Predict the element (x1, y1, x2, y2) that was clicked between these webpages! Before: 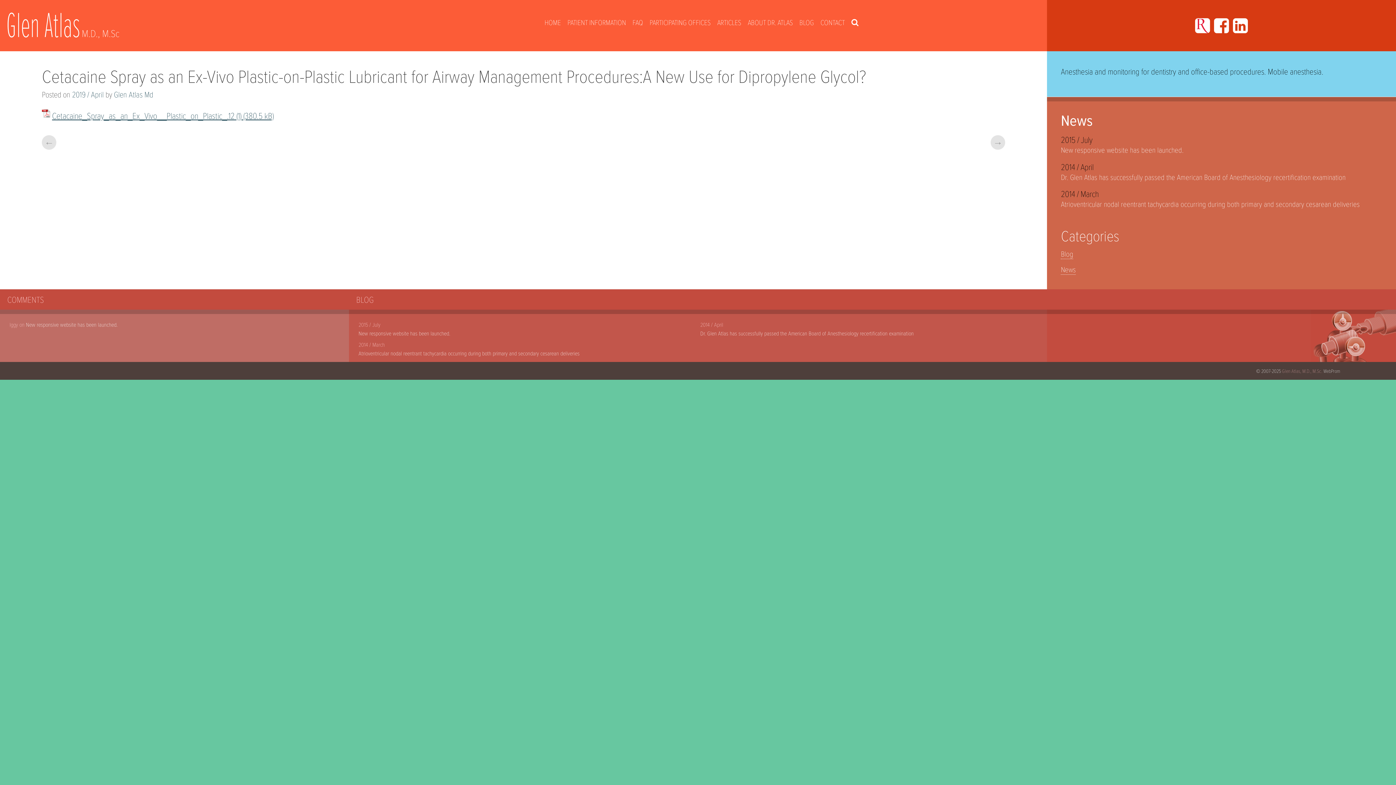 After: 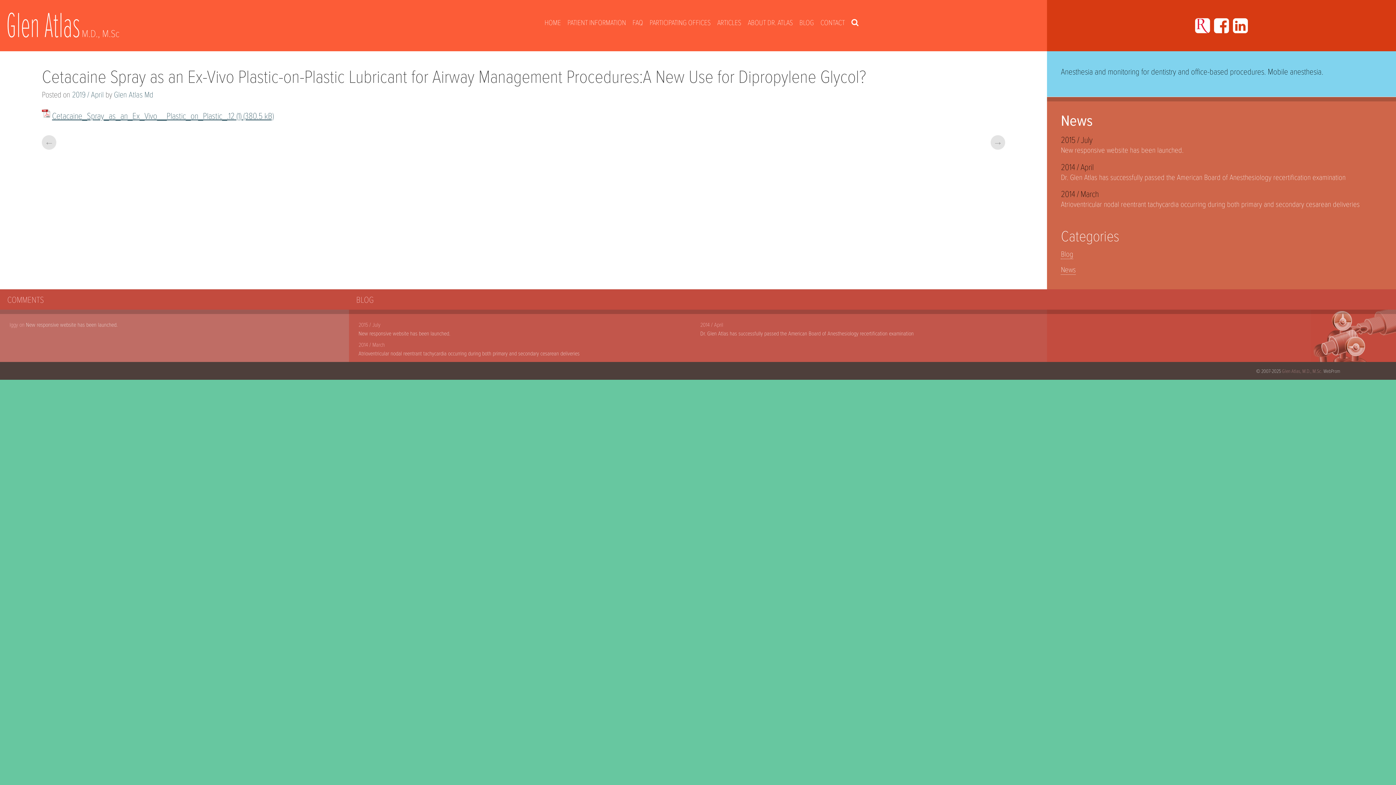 Action: label: Rutgers New Jersey Medical School bbox: (1195, 18, 1210, 33)